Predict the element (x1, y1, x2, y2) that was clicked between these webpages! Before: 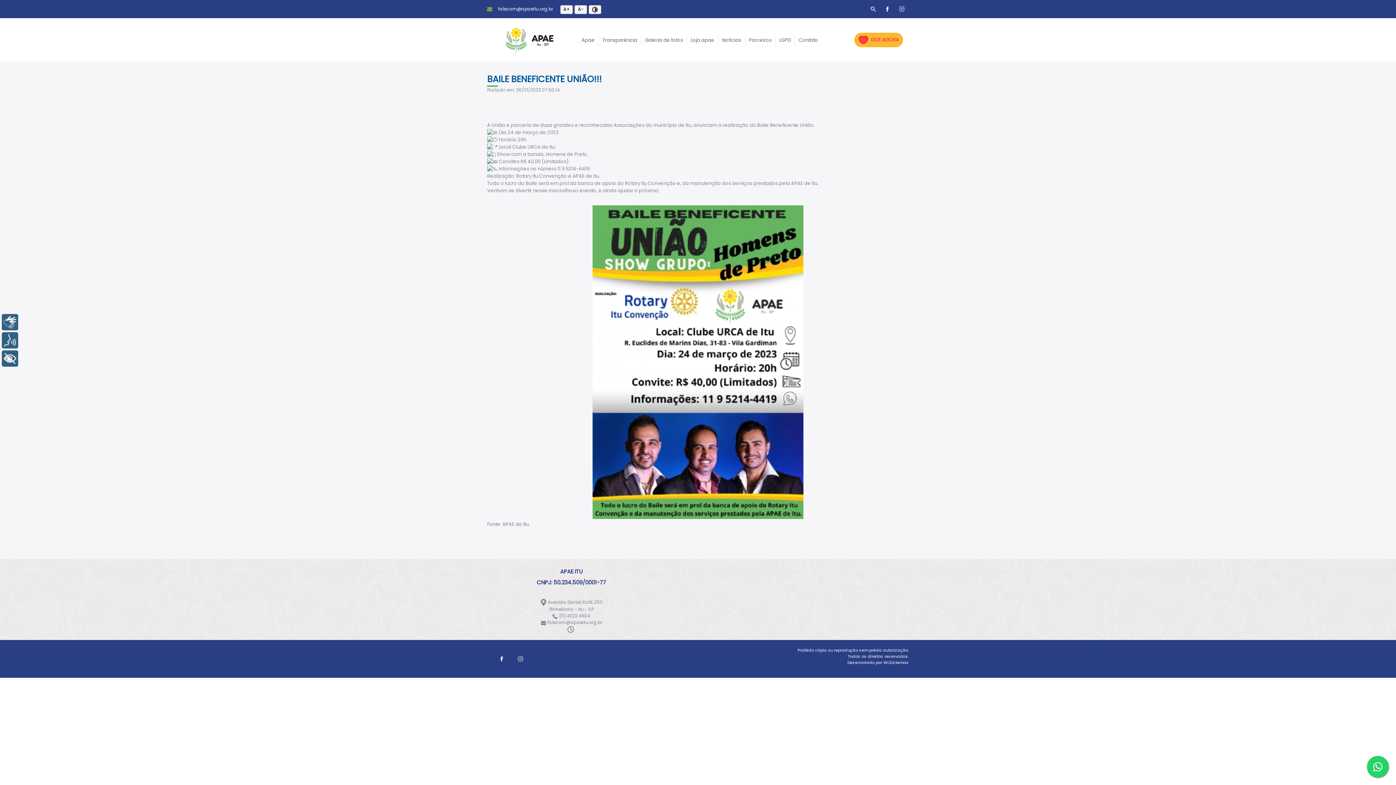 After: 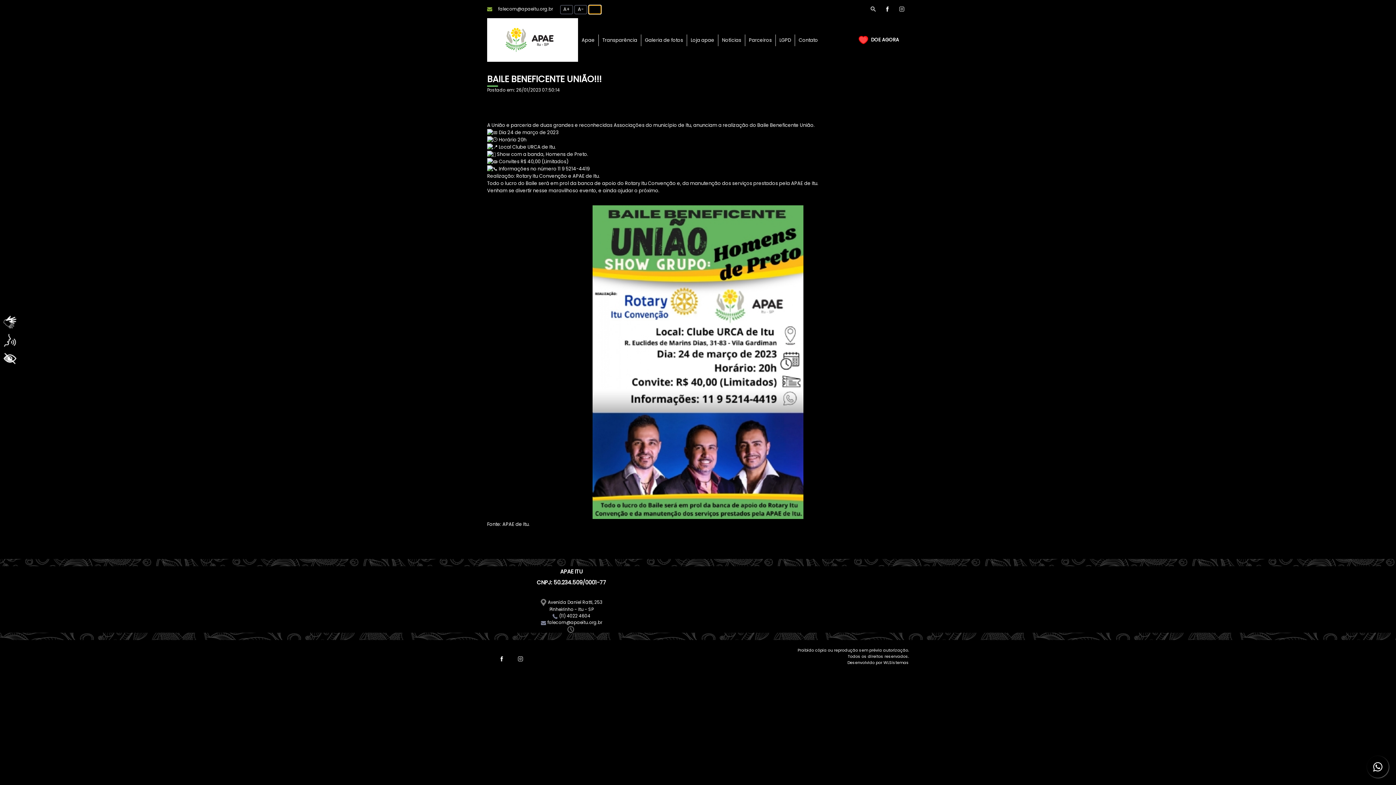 Action: label:   bbox: (588, 4, 601, 14)